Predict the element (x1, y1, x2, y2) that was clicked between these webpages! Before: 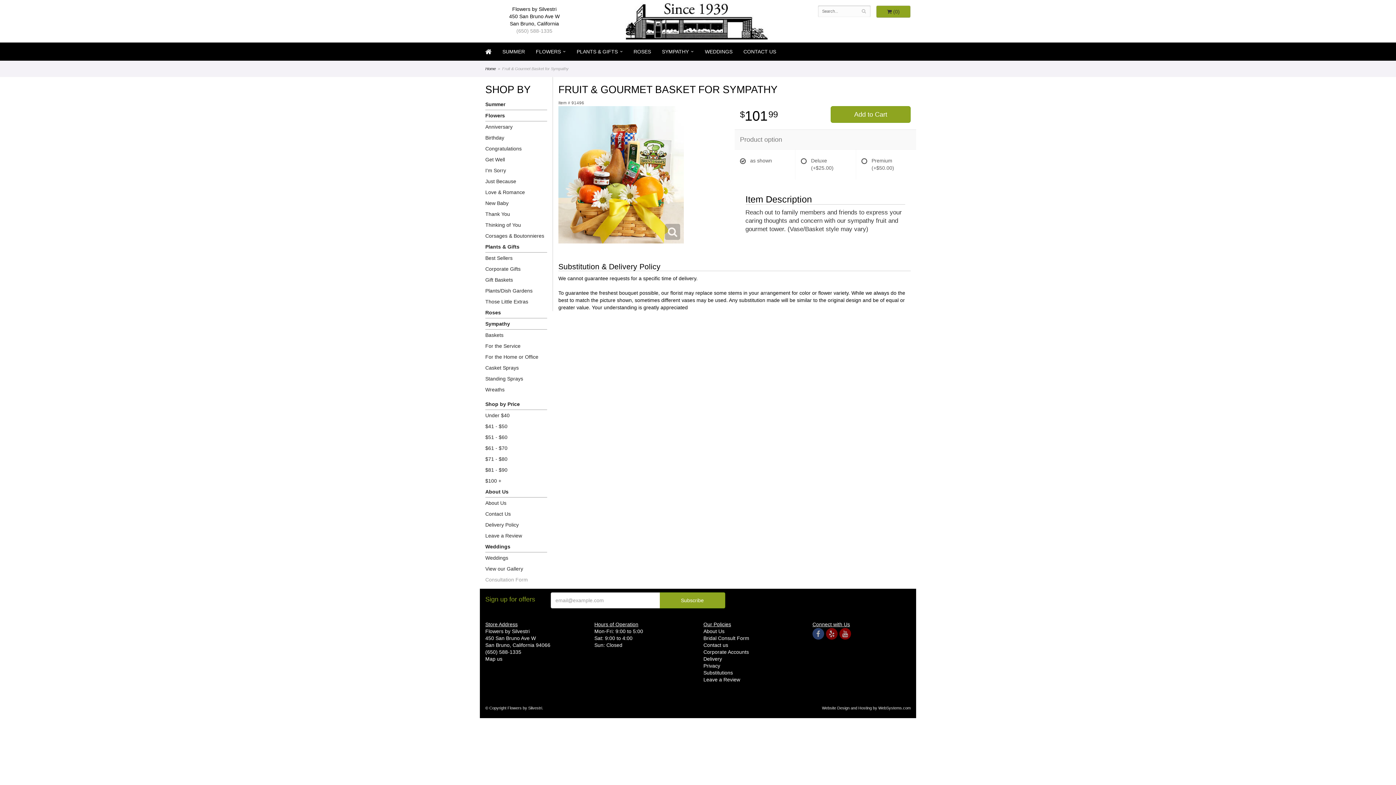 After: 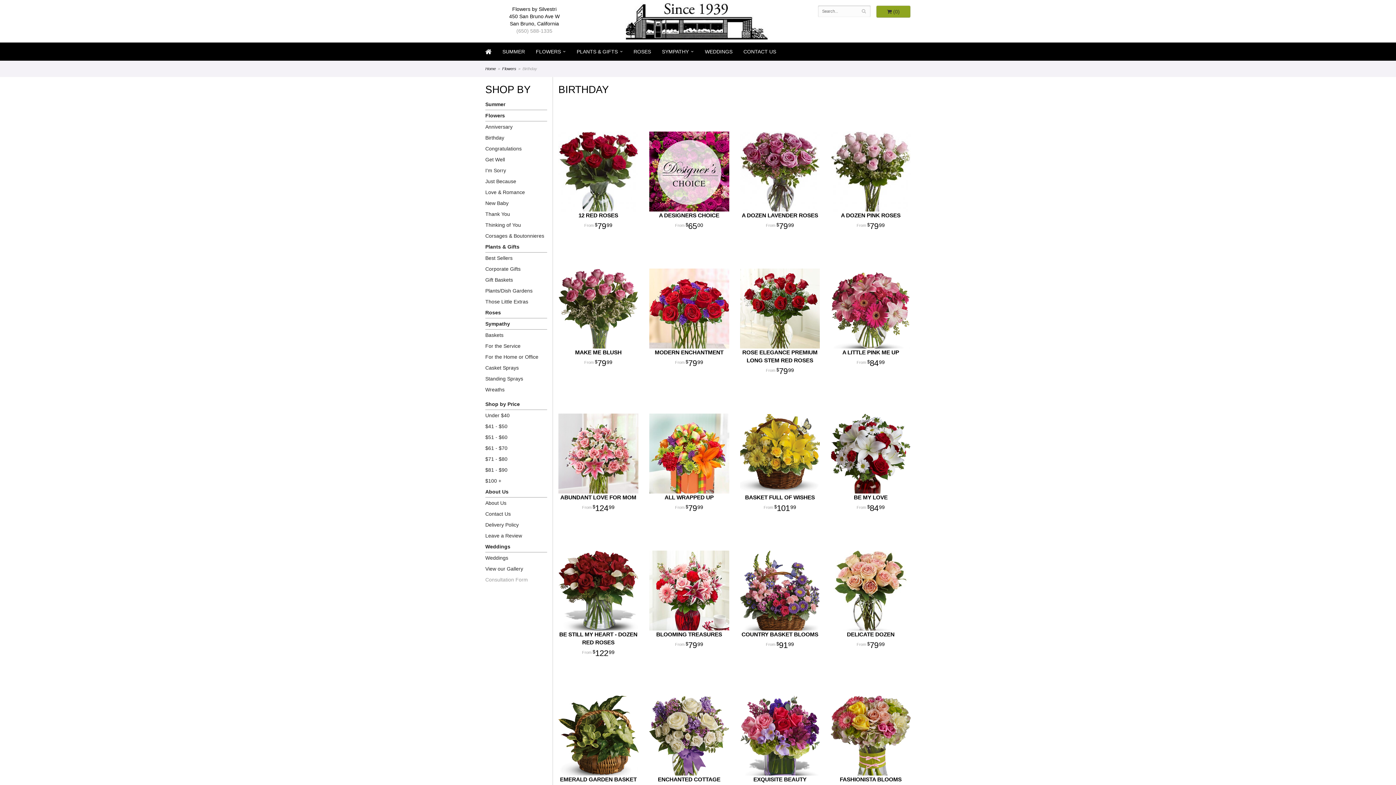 Action: label: Birthday bbox: (485, 132, 547, 143)